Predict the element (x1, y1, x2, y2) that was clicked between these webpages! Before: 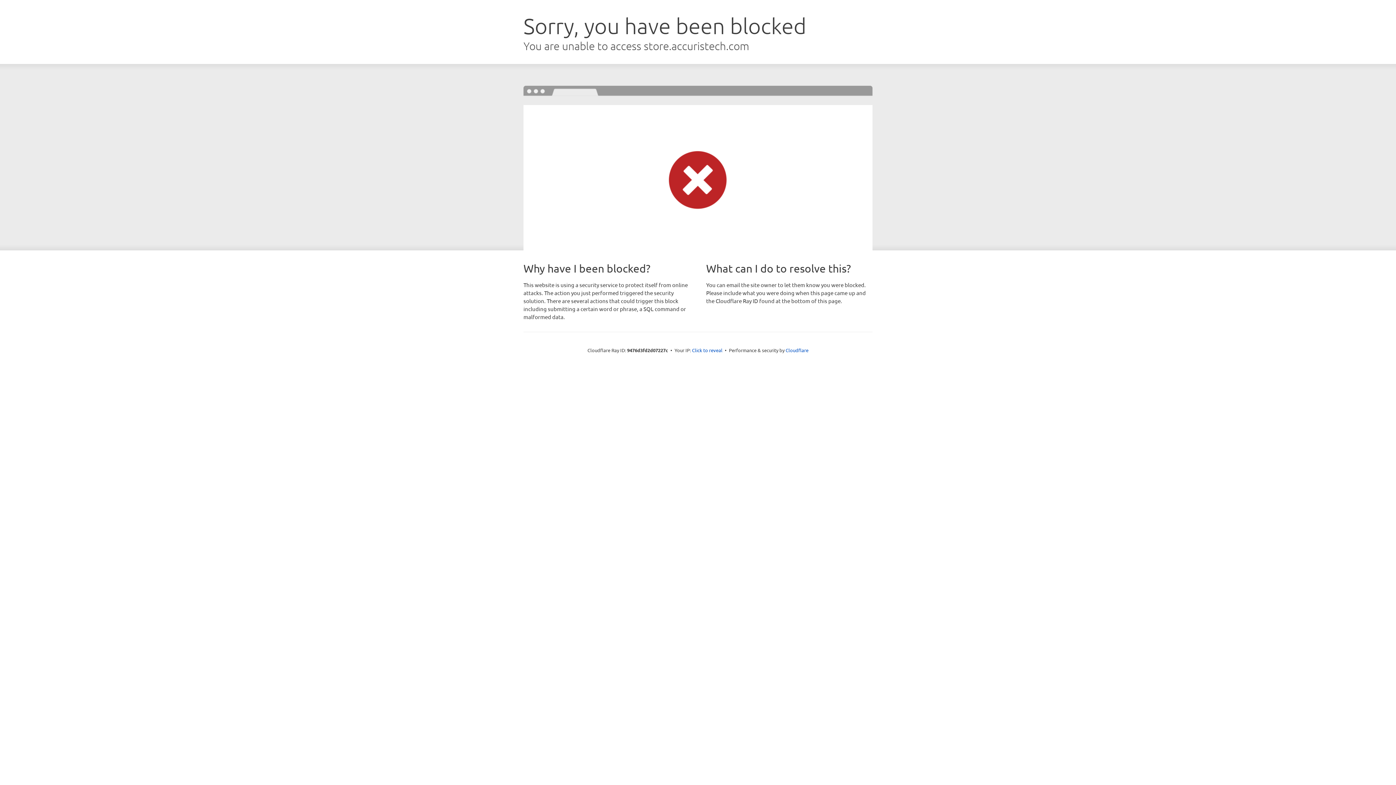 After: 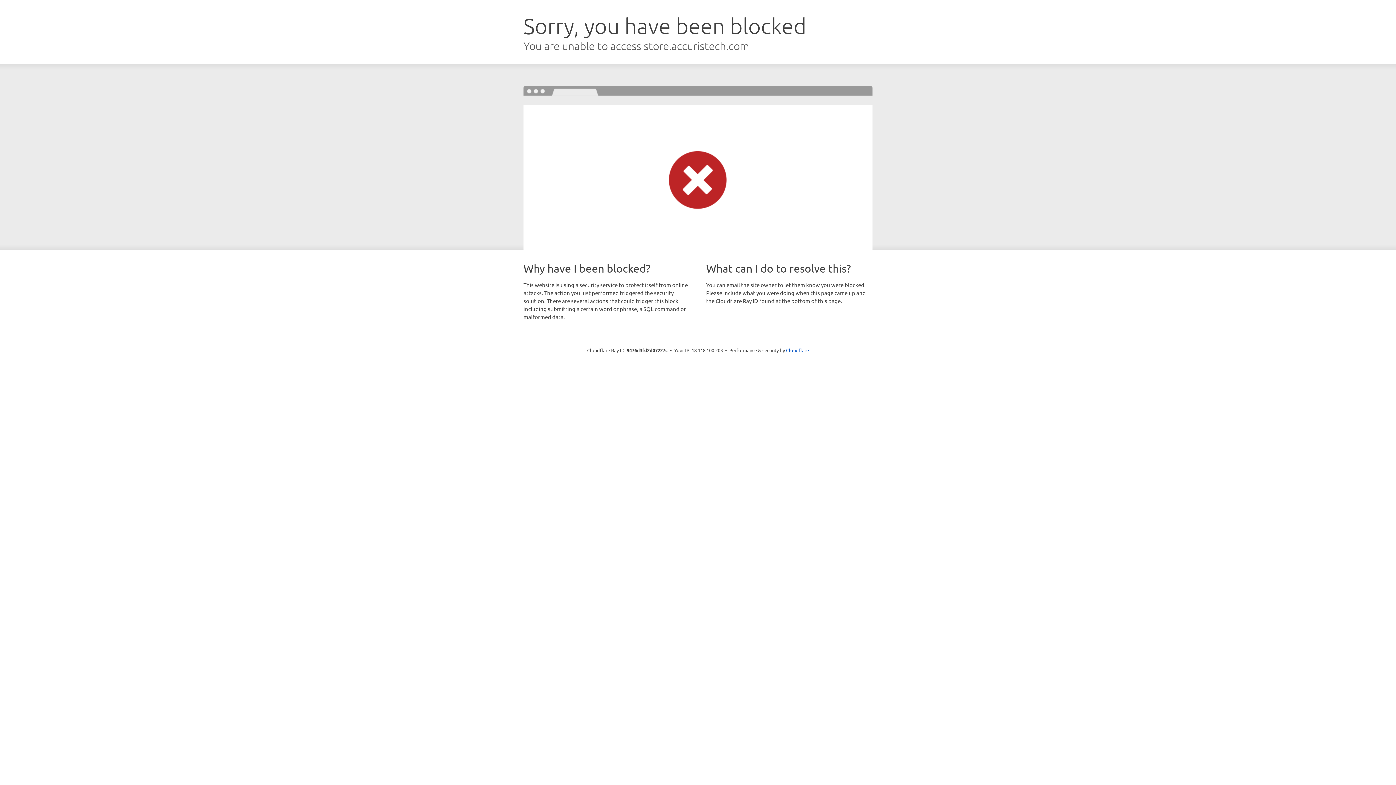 Action: bbox: (692, 346, 722, 353) label: Click to reveal